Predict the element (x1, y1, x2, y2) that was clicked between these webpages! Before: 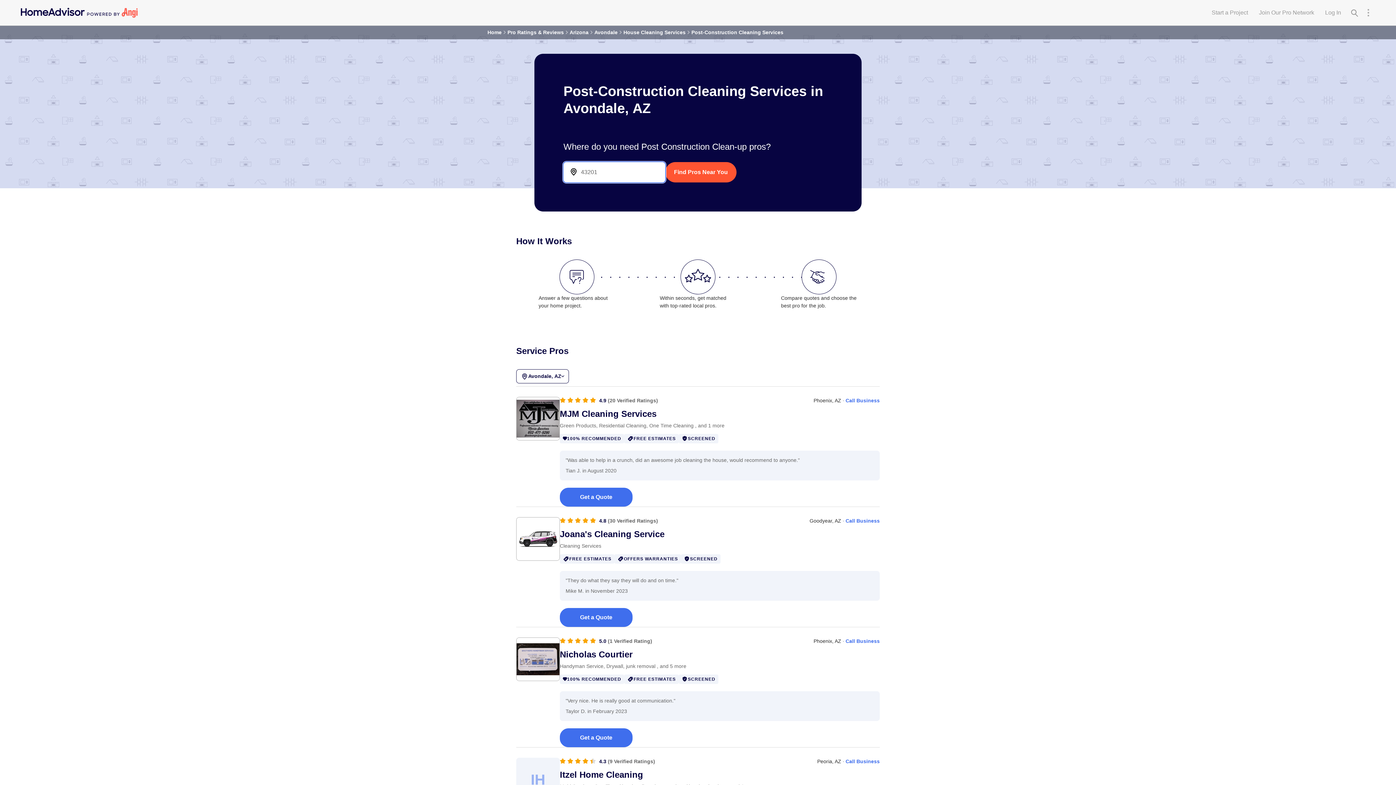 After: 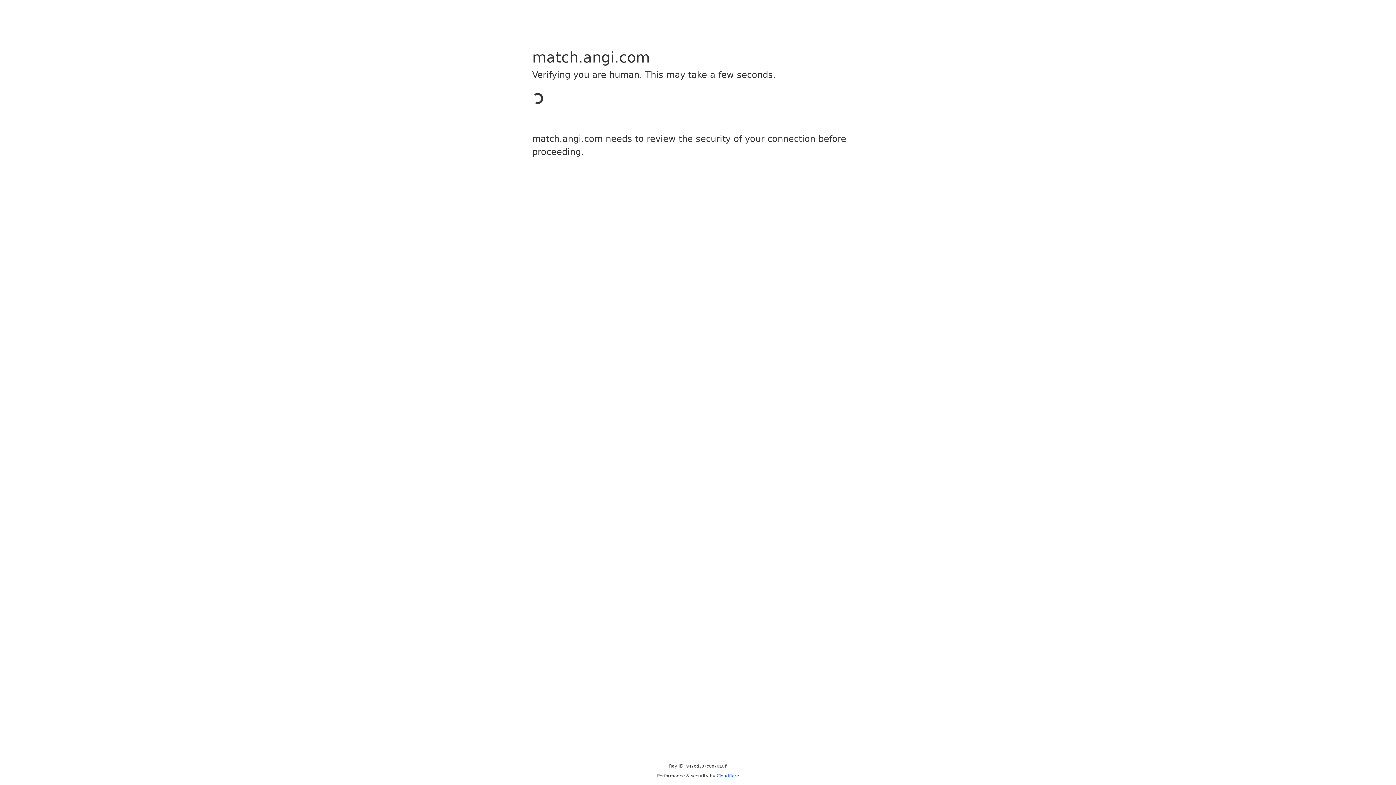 Action: bbox: (560, 529, 880, 539) label: Joana's Cleaning Service